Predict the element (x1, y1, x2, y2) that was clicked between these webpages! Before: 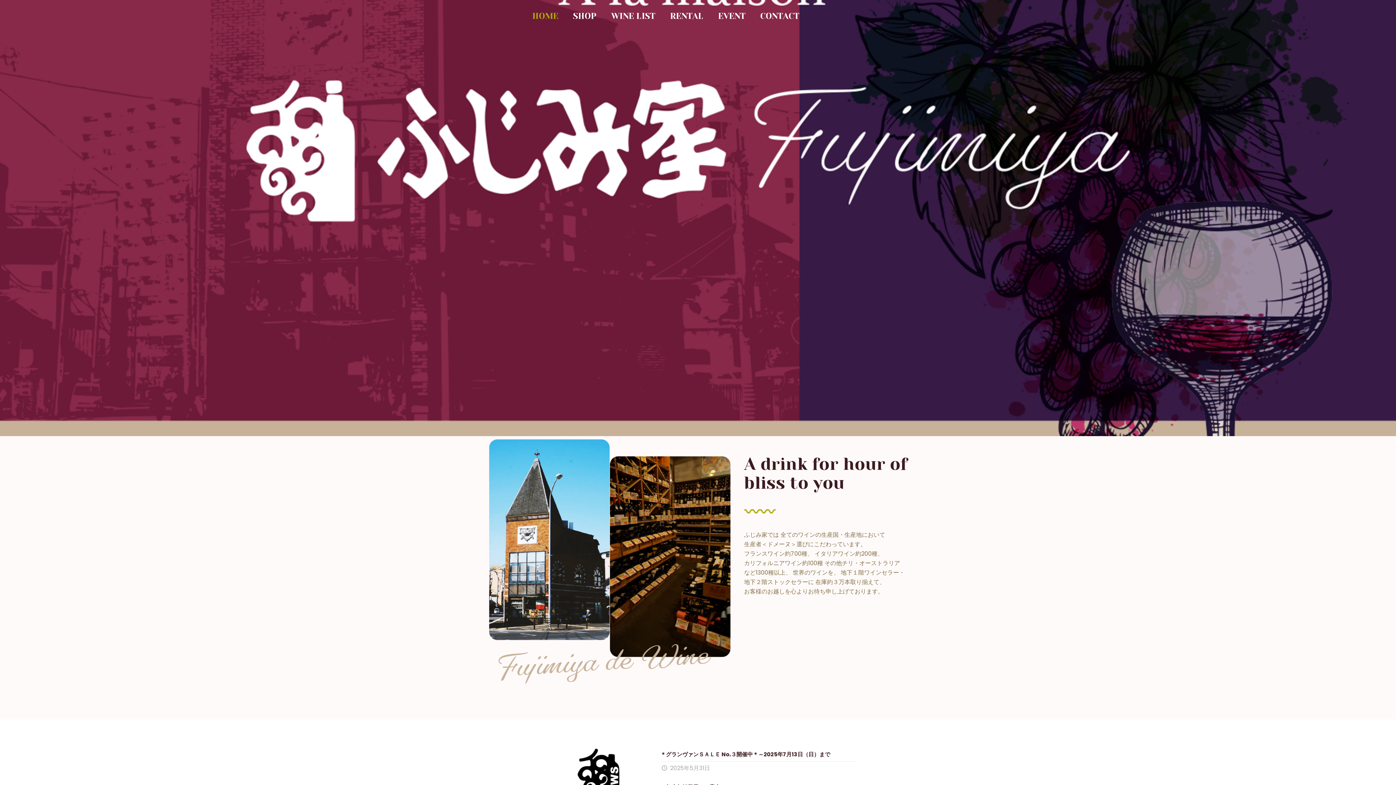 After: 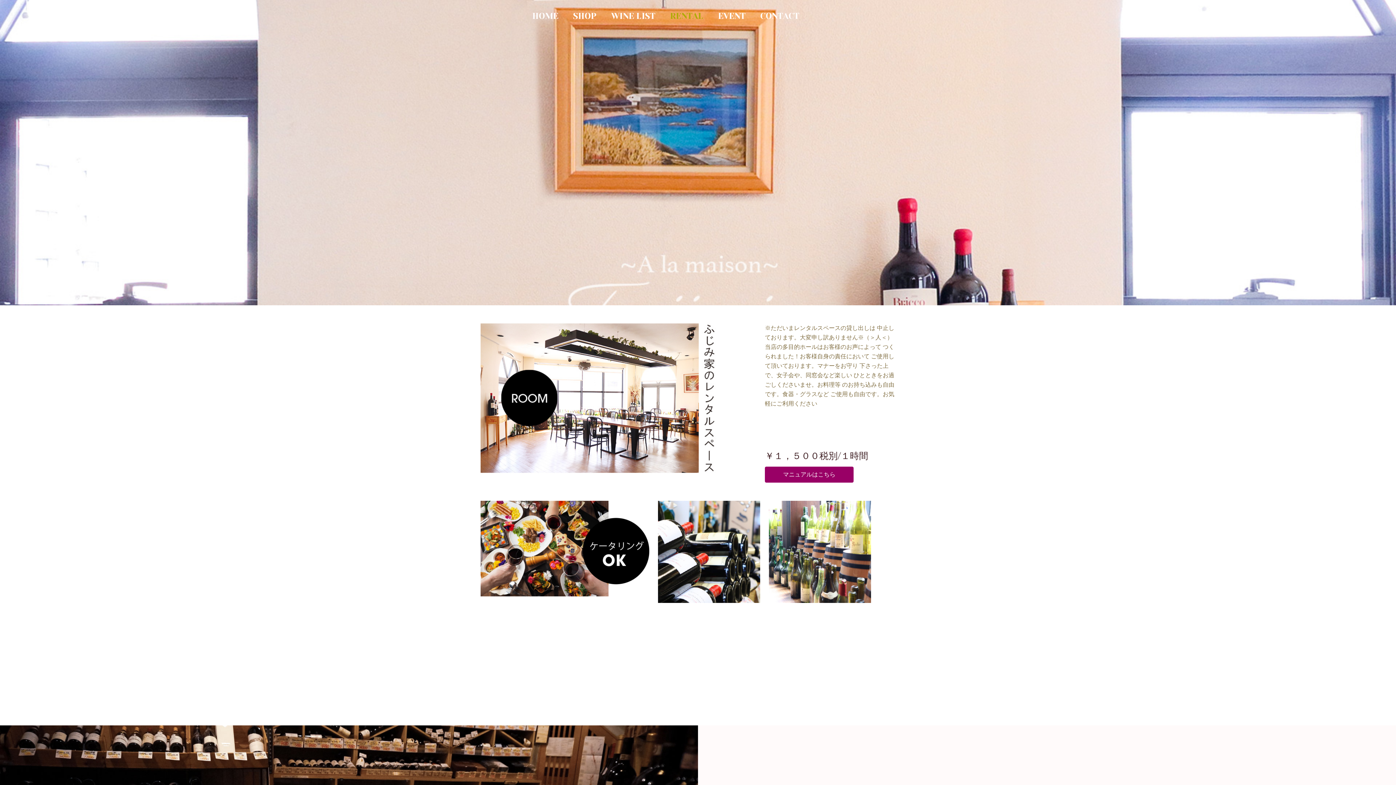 Action: label: RENTAL bbox: (662, 0, 710, 32)